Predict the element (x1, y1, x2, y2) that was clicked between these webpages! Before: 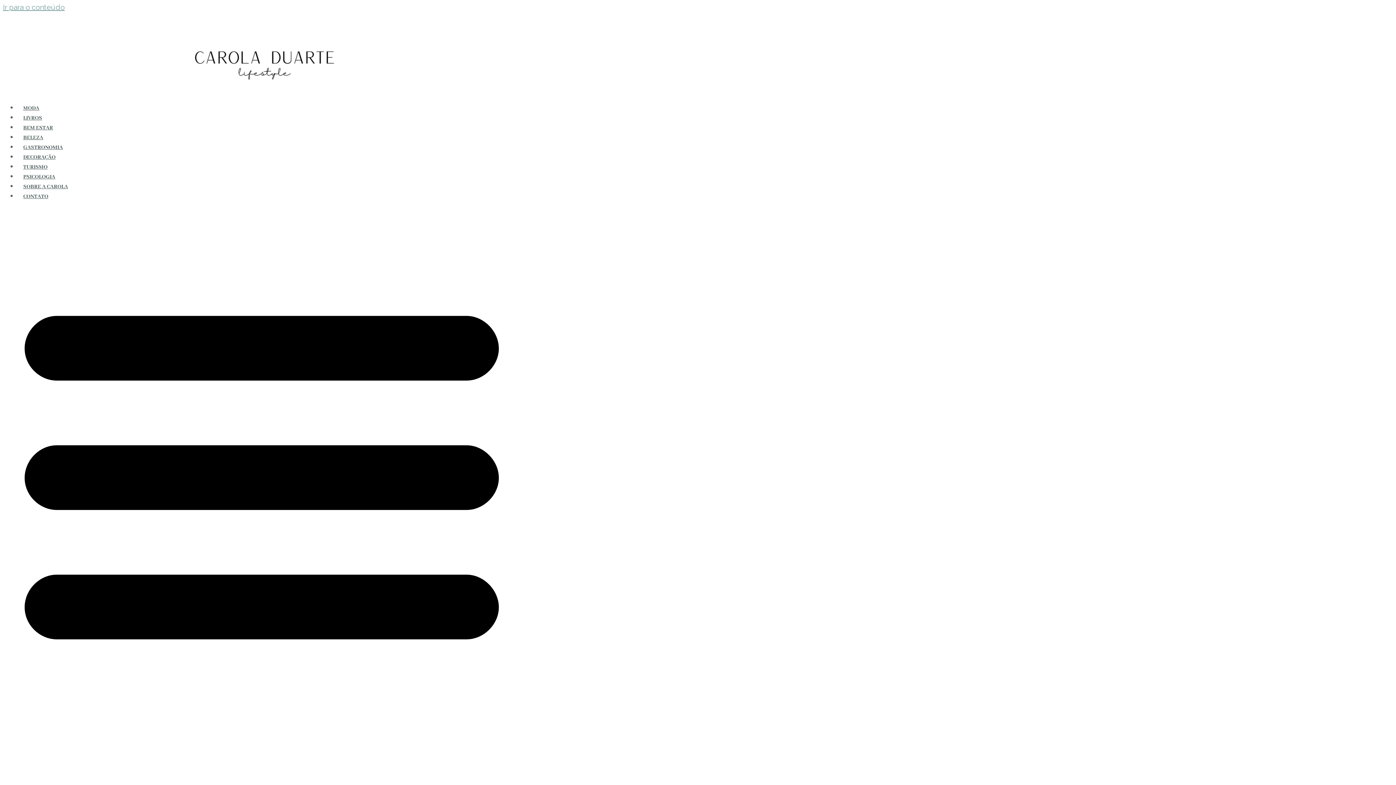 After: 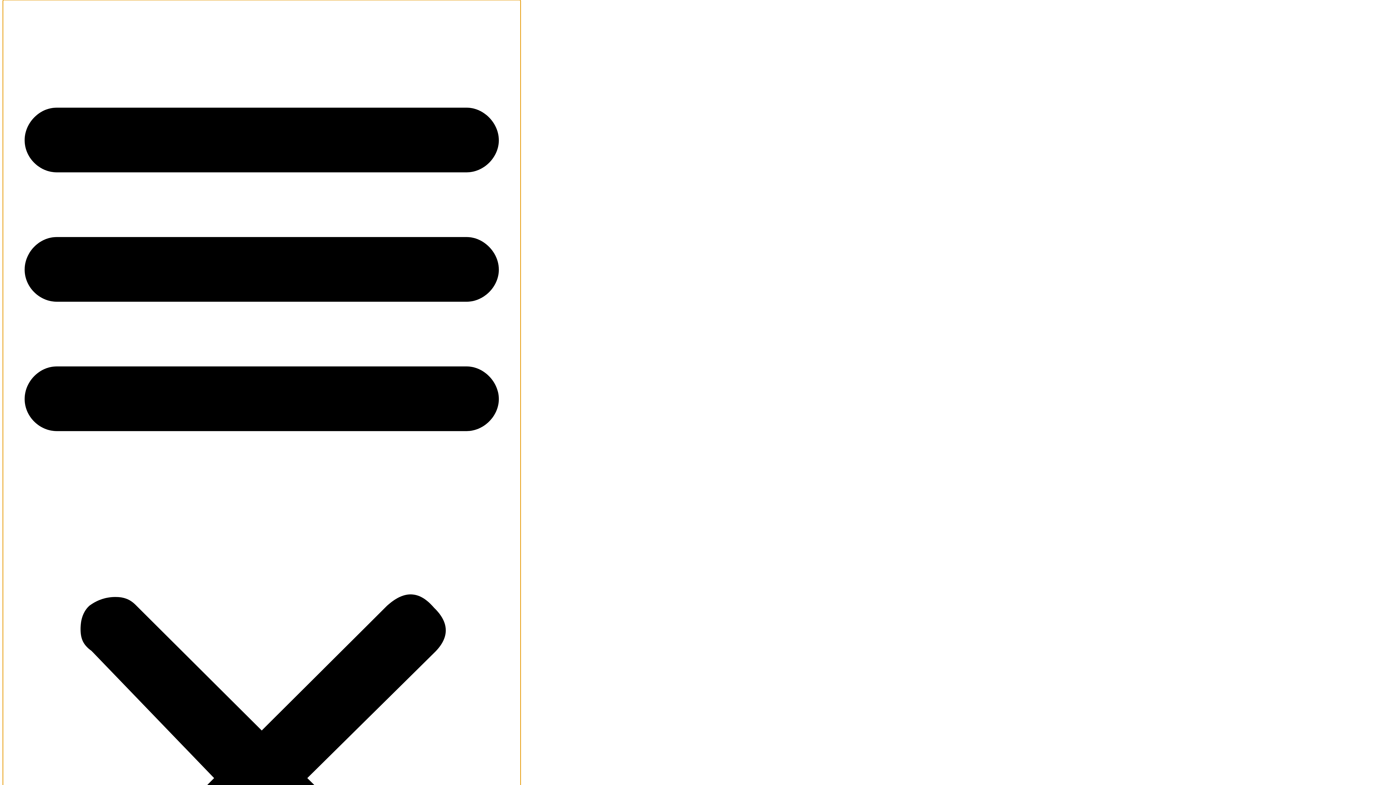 Action: bbox: (2, 208, 520, 1256) label: Menu Toggle